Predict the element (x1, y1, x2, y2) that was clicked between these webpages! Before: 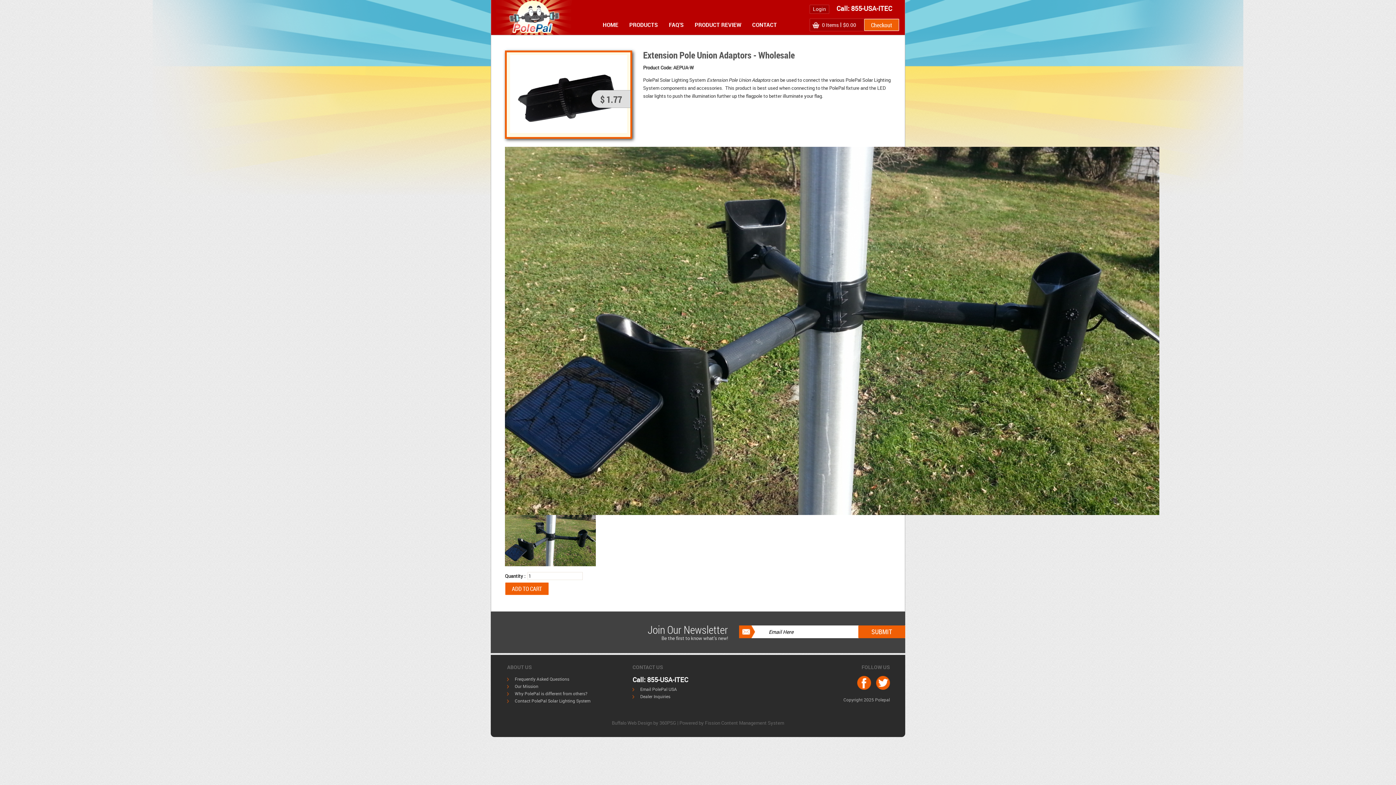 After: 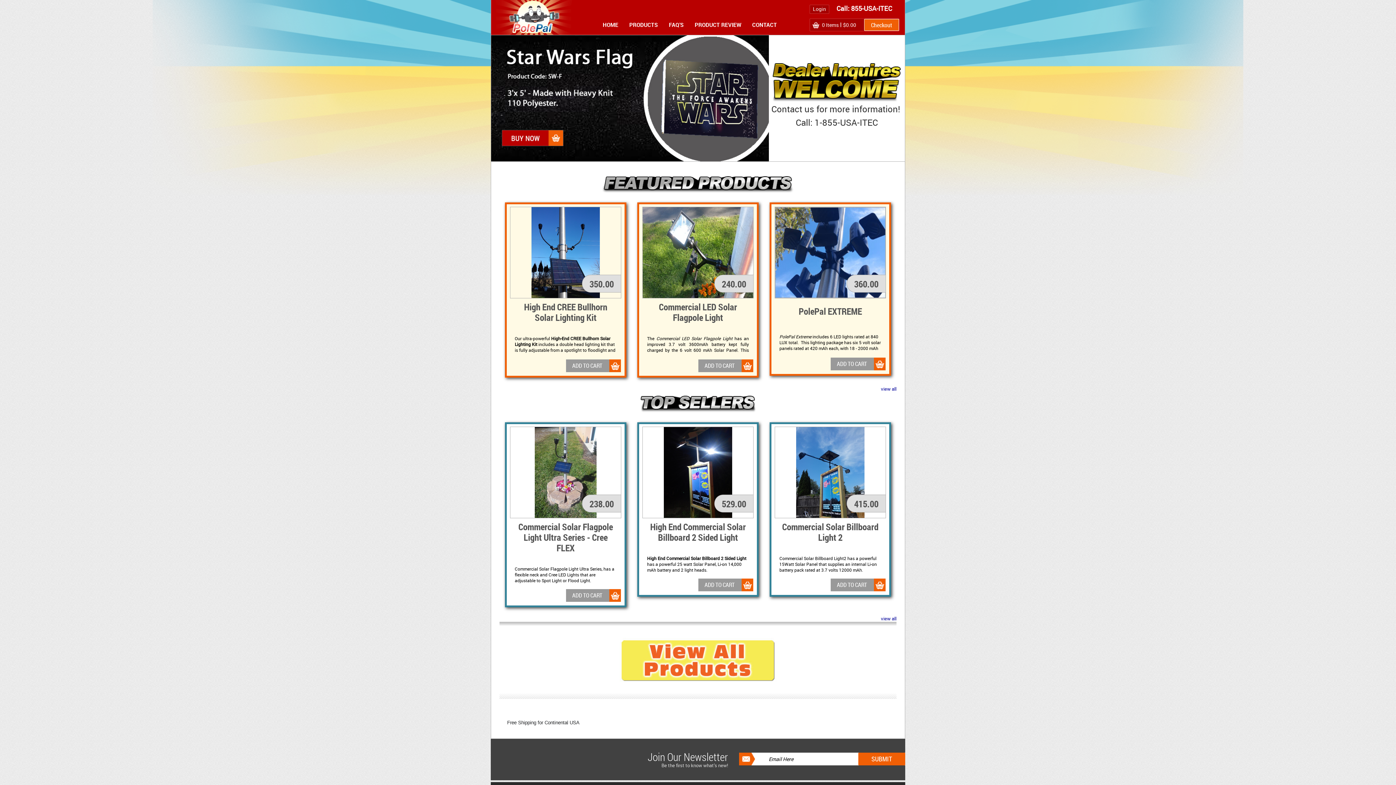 Action: label: HOME bbox: (597, 19, 624, 30)